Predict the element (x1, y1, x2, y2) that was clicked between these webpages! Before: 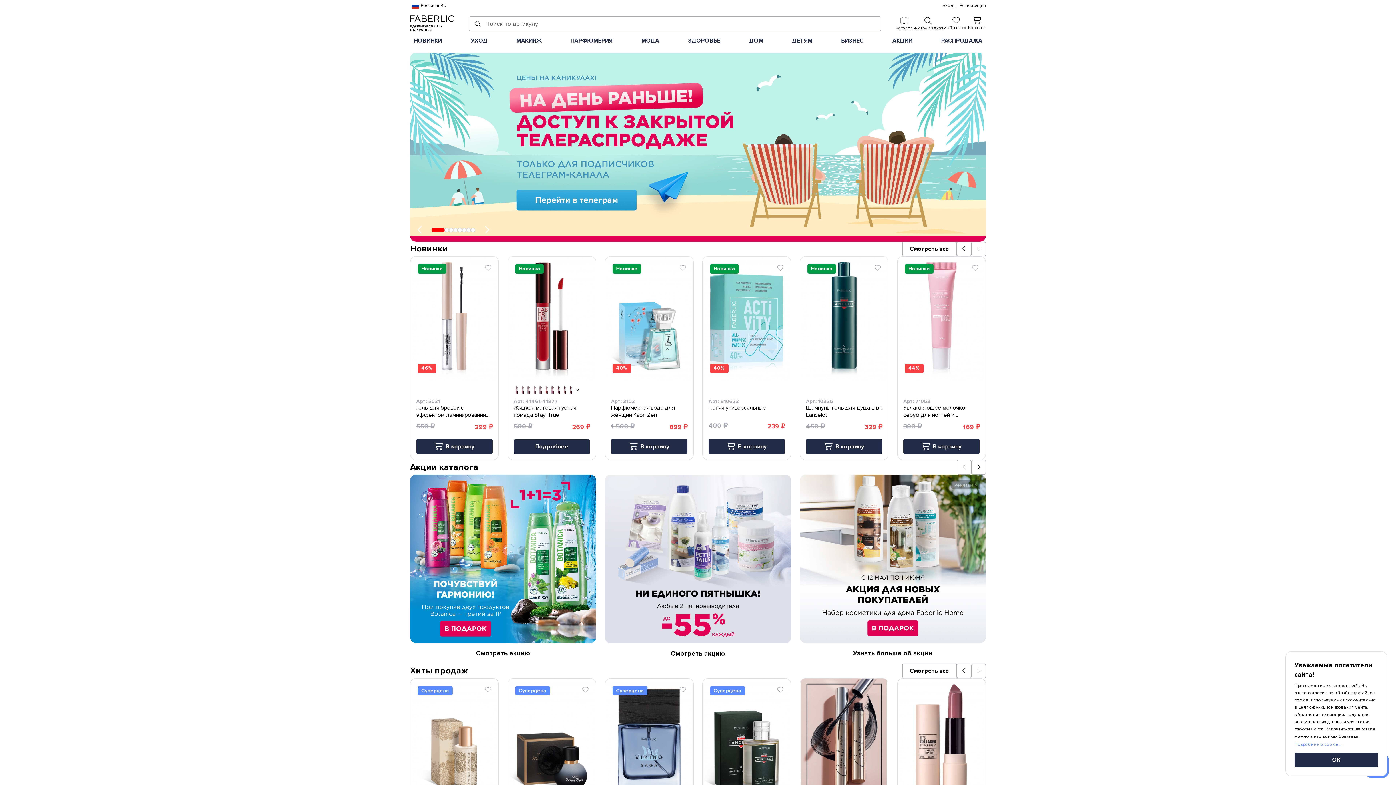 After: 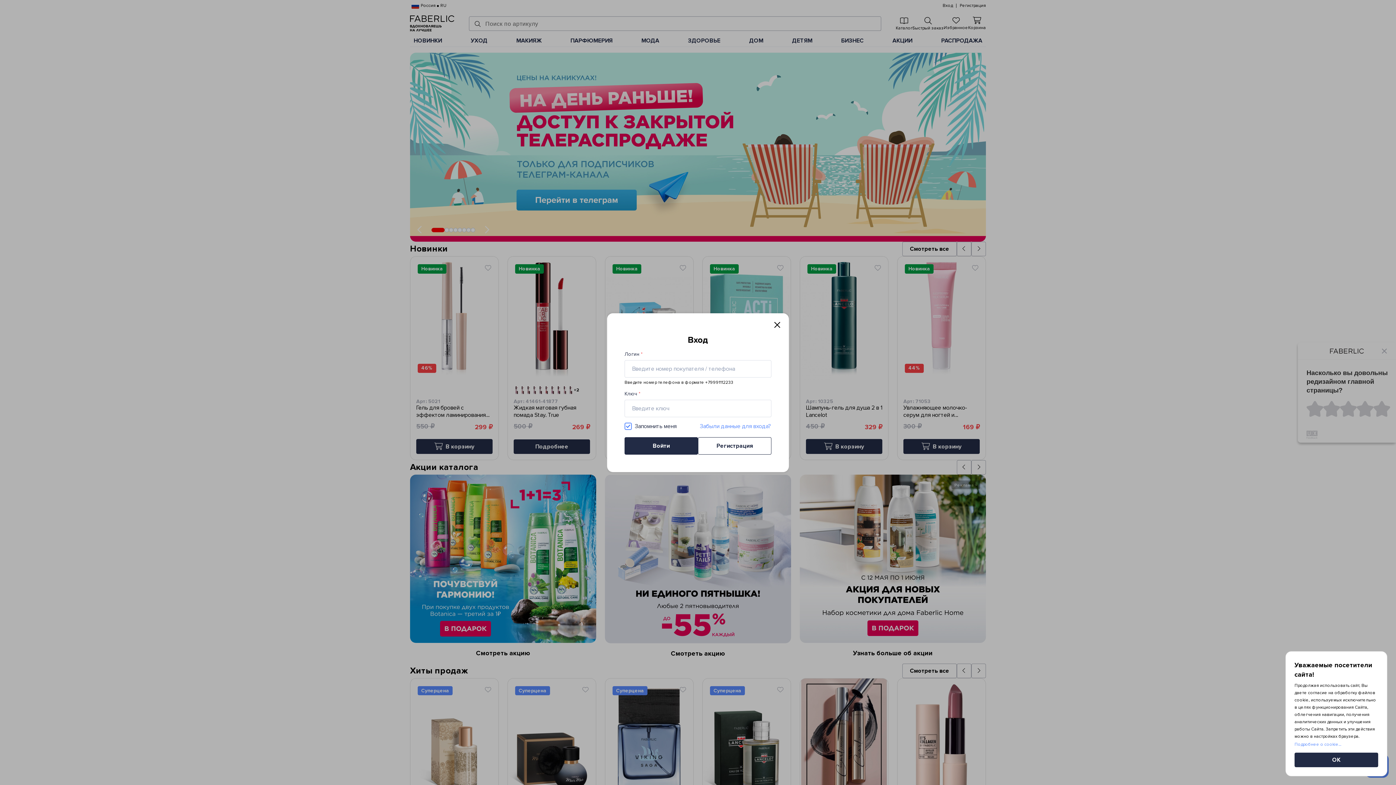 Action: label: Вход bbox: (942, 1, 953, 10)